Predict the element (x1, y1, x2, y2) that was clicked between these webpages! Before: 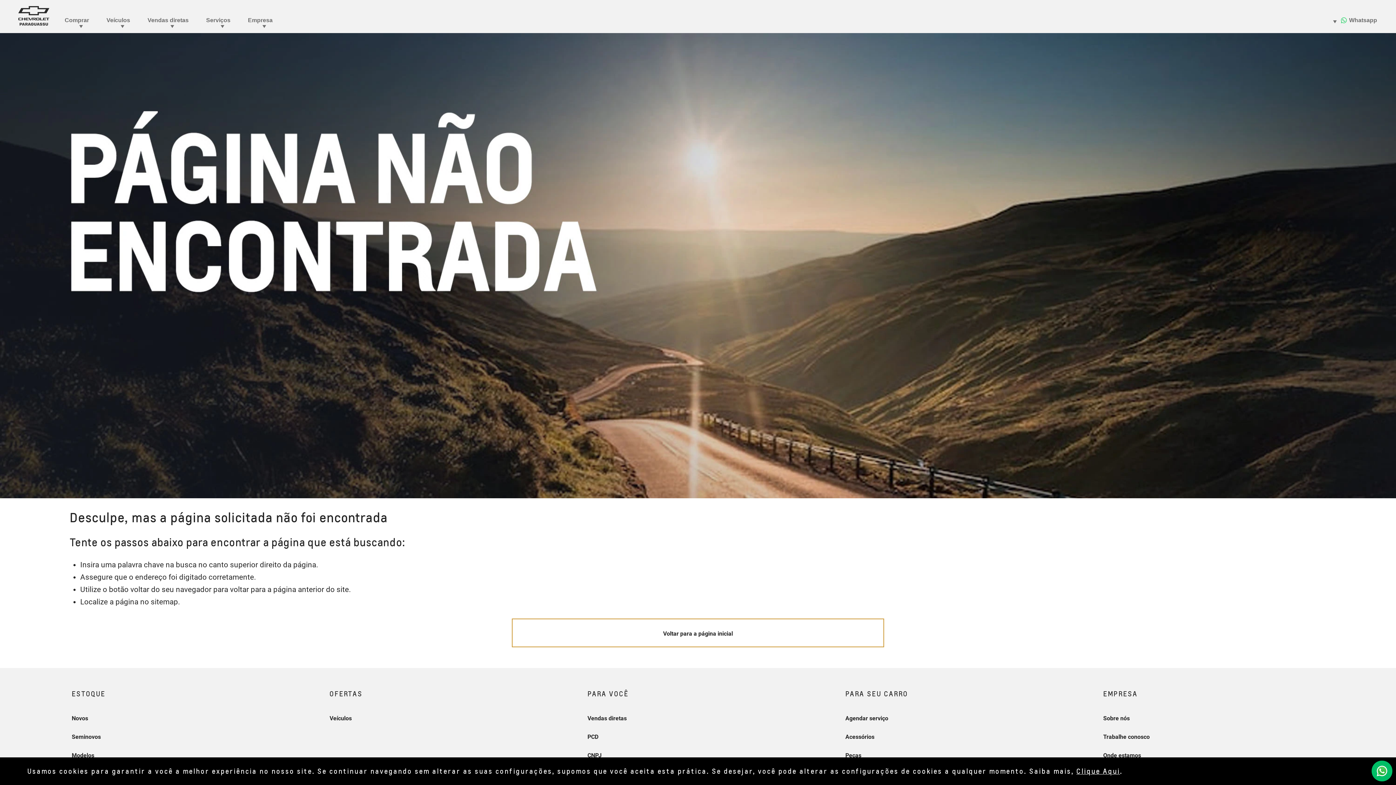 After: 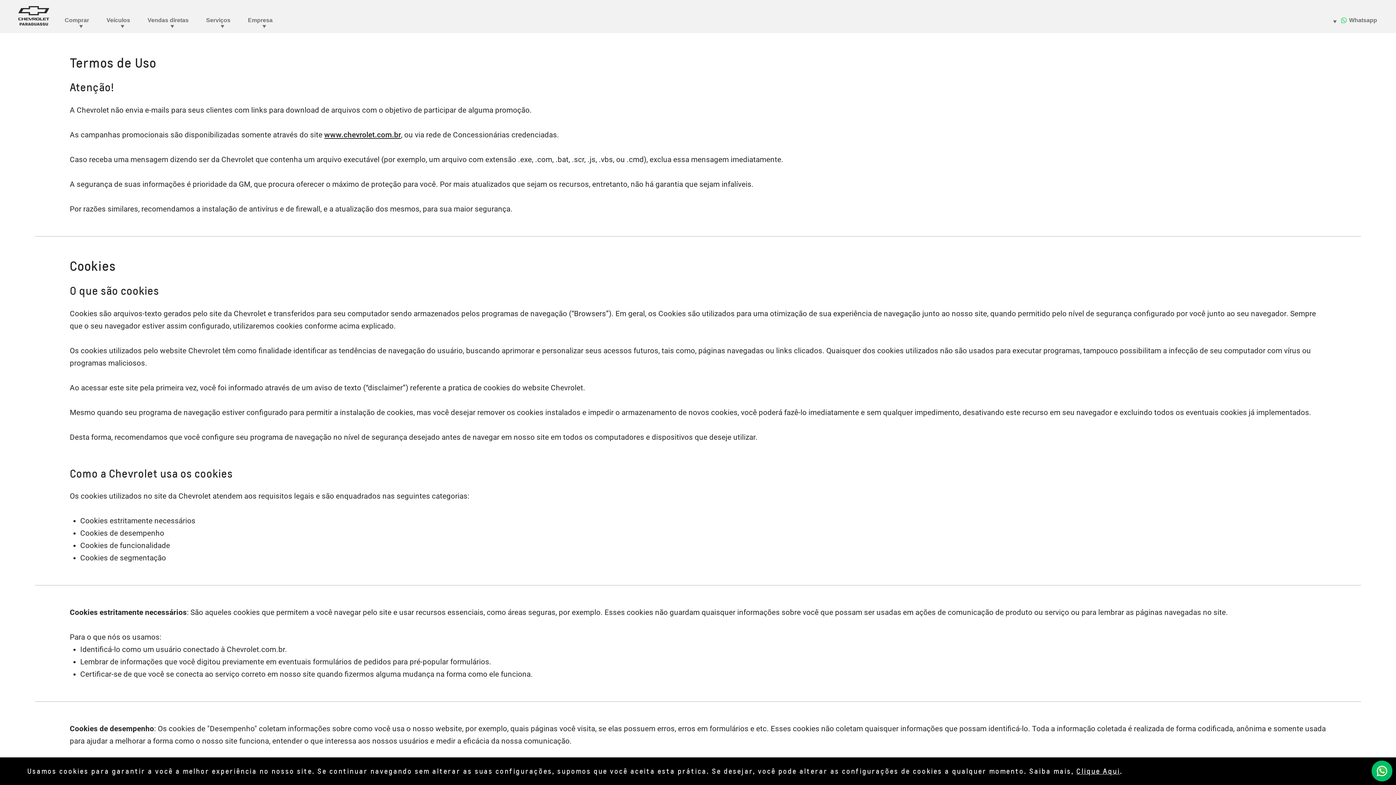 Action: bbox: (1076, 767, 1120, 775) label: Clique Aqui